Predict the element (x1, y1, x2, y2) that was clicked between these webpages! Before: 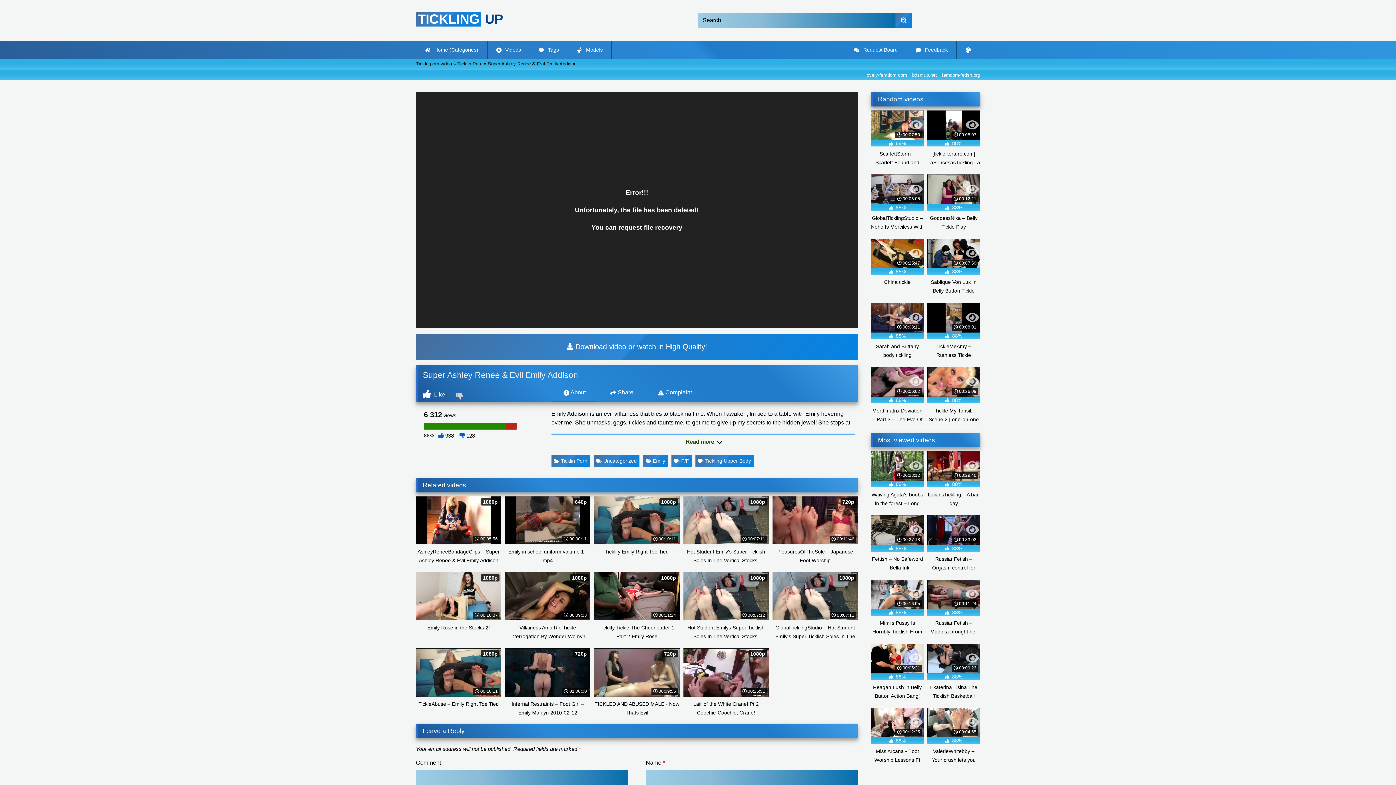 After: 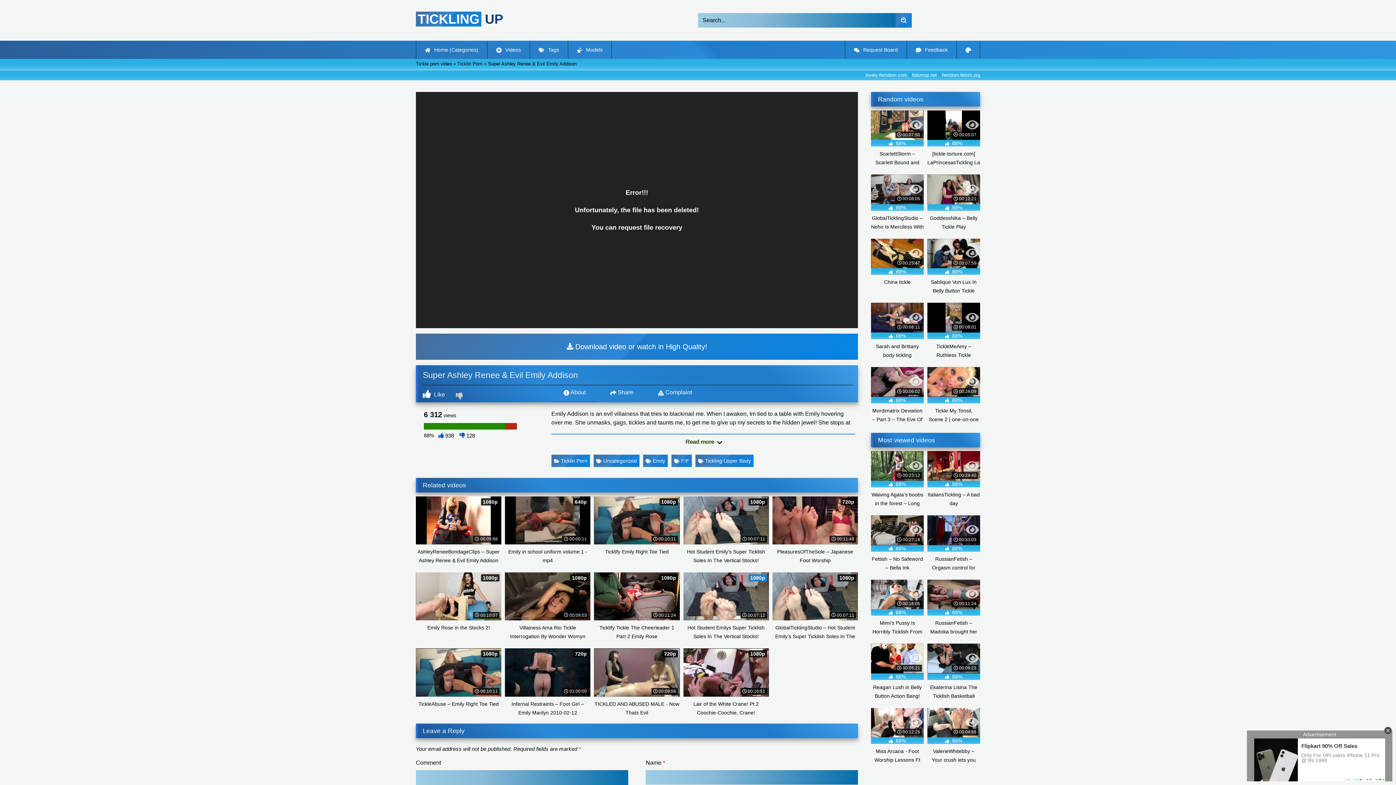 Action: label:  00:07:12
1080p
Hot Student Emilys Super Ticklish Soles In The Vertical Stocks! bbox: (683, 572, 769, 641)